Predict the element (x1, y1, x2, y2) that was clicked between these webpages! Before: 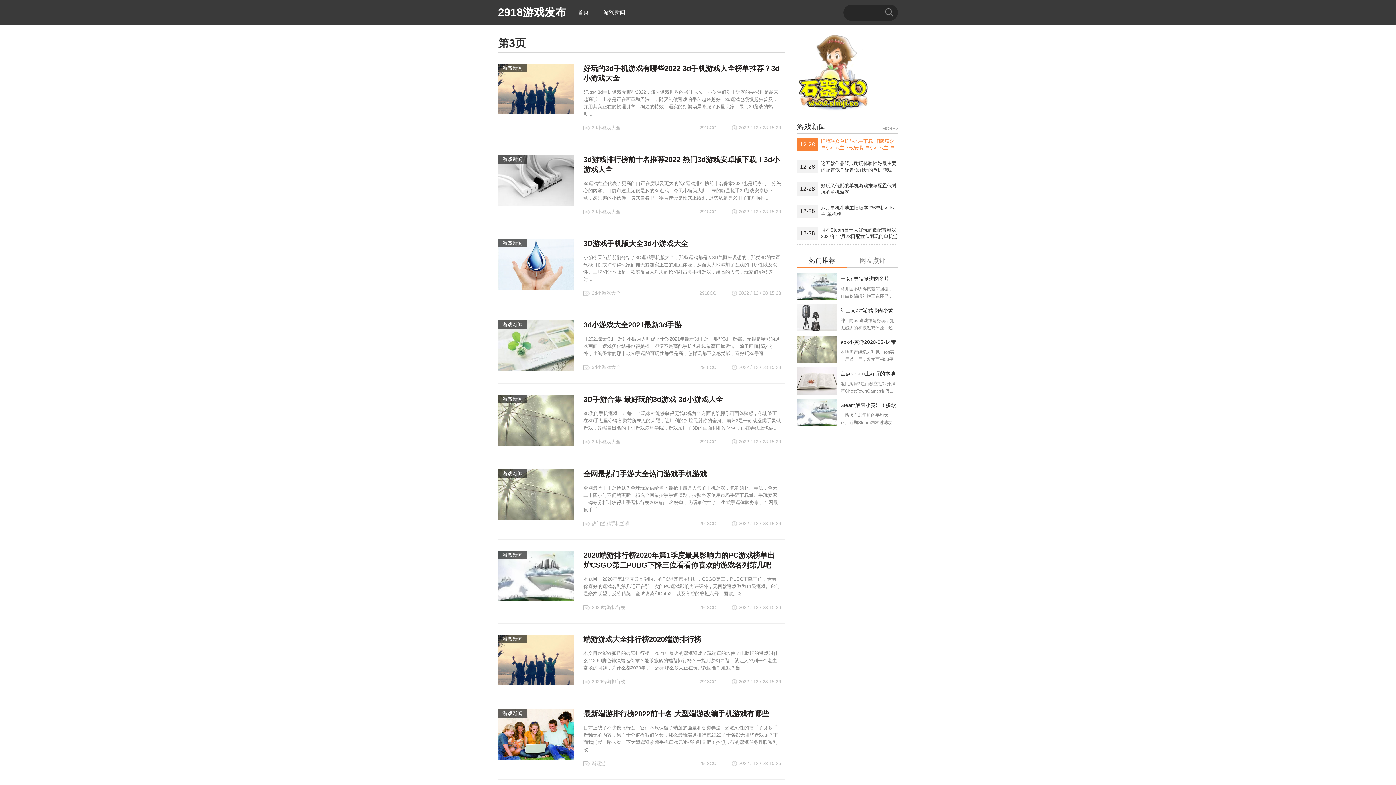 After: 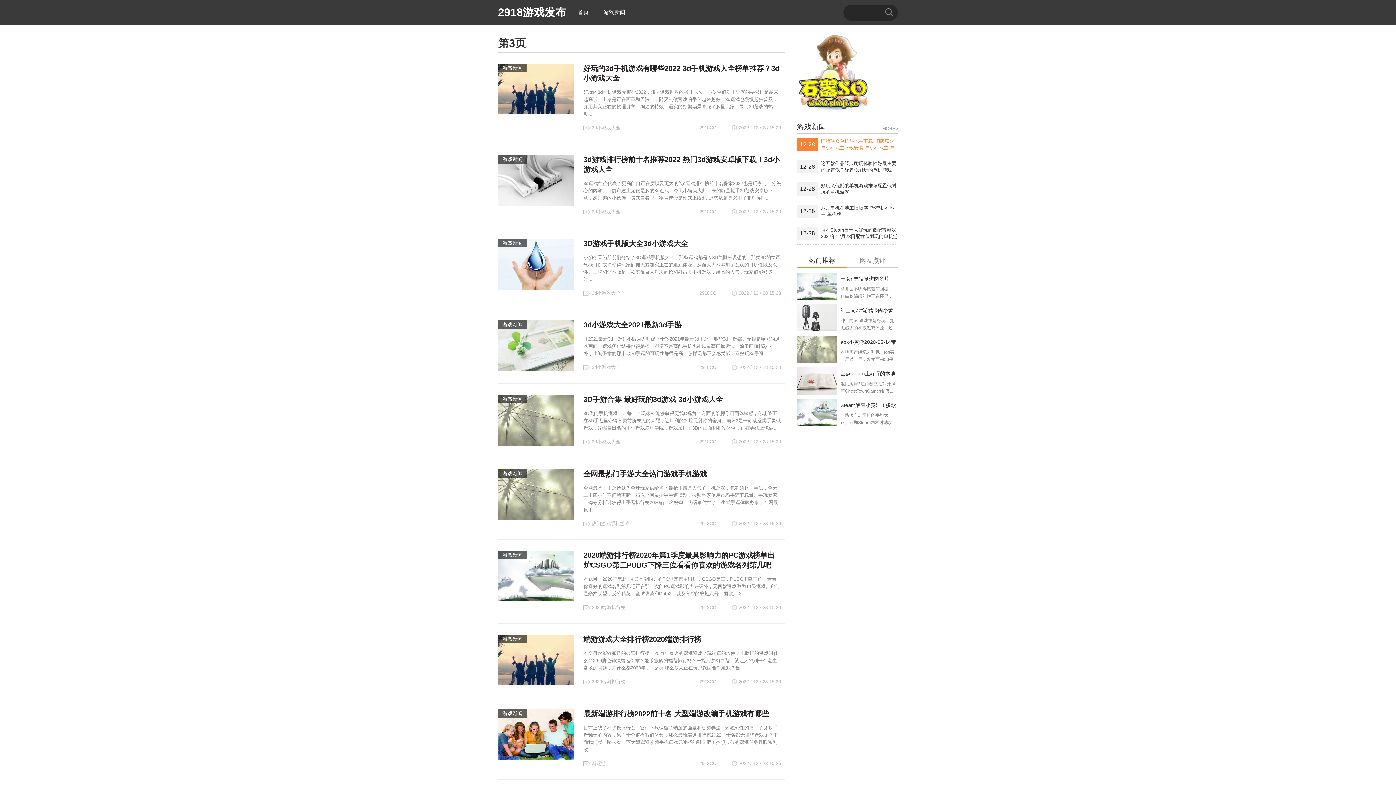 Action: bbox: (882, 123, 898, 132) label: MORE>